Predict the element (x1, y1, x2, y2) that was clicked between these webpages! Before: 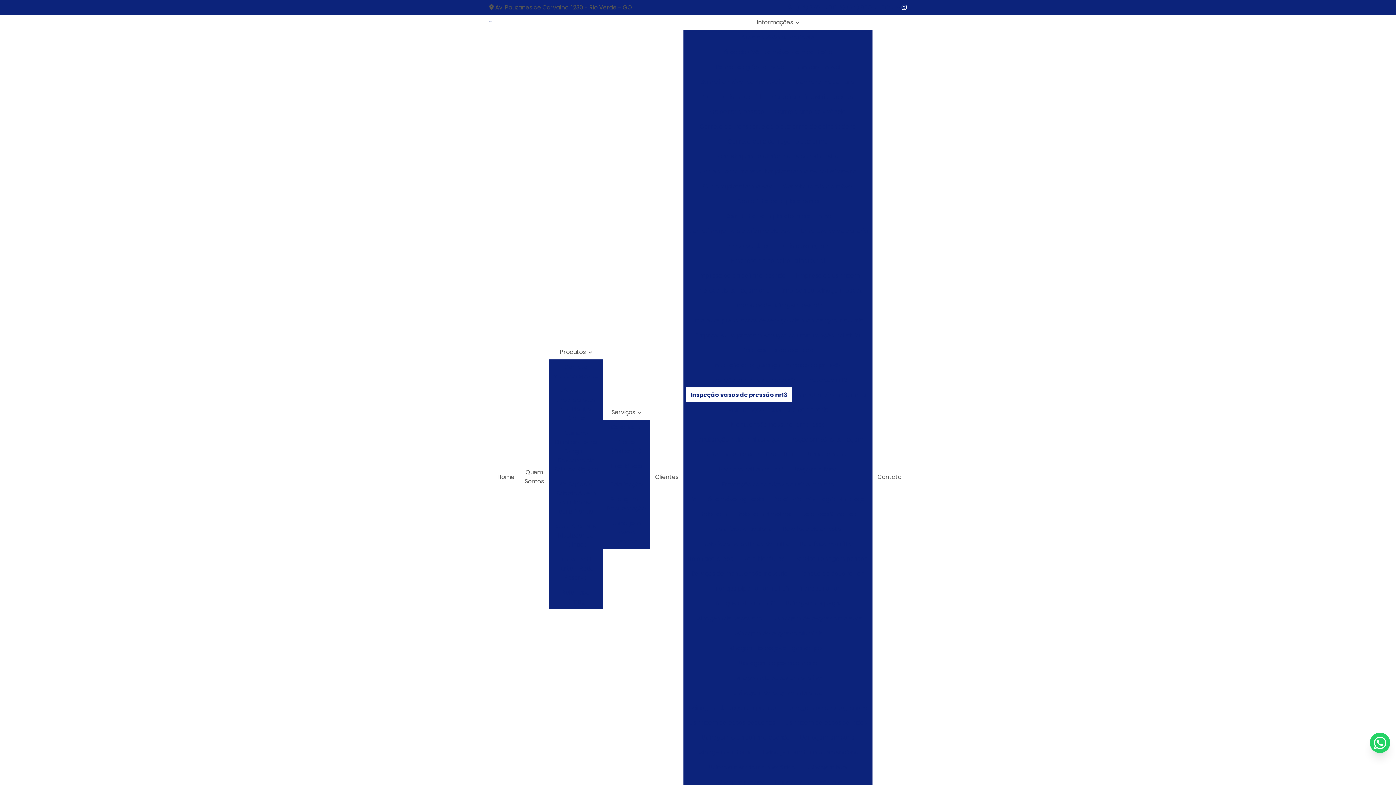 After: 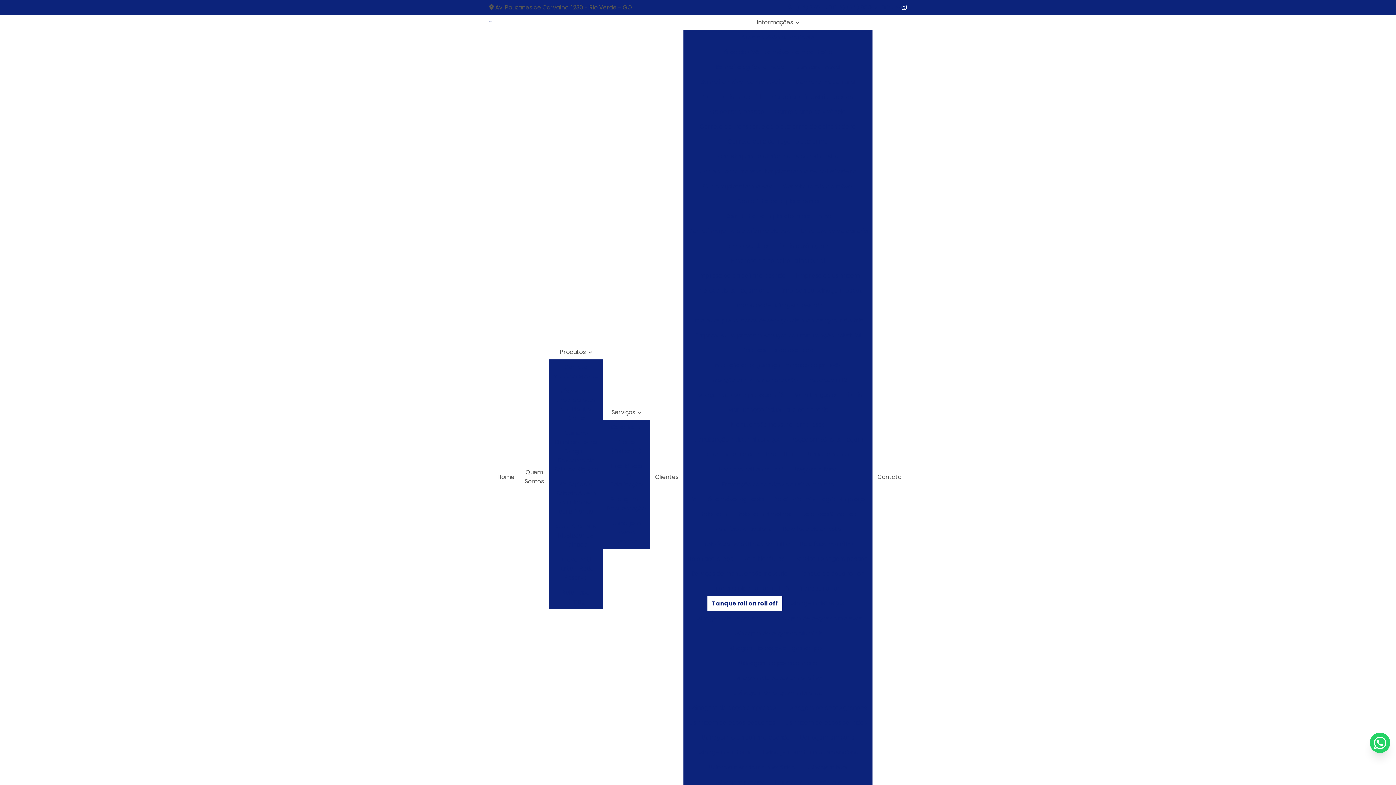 Action: label: Tanque roll on roll off bbox: (710, 596, 779, 611)